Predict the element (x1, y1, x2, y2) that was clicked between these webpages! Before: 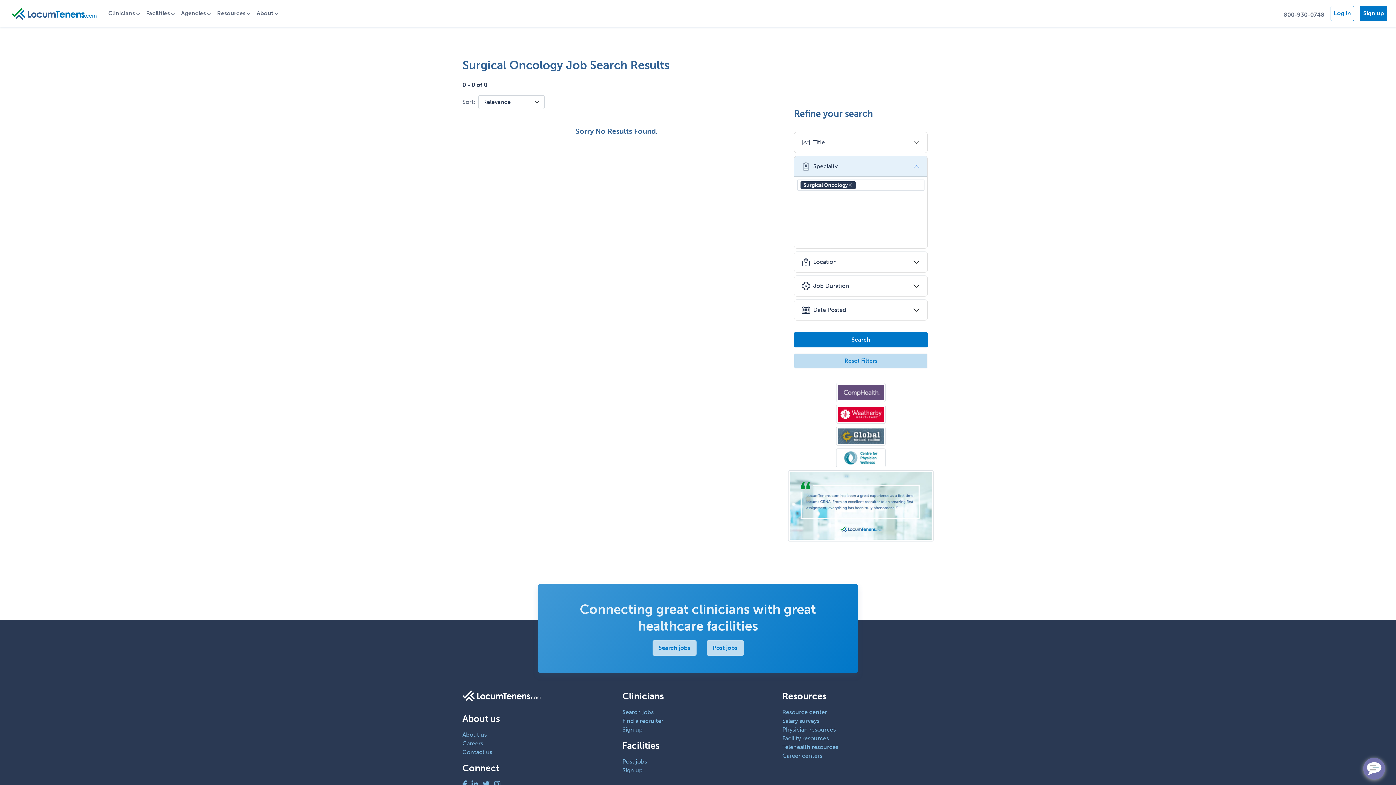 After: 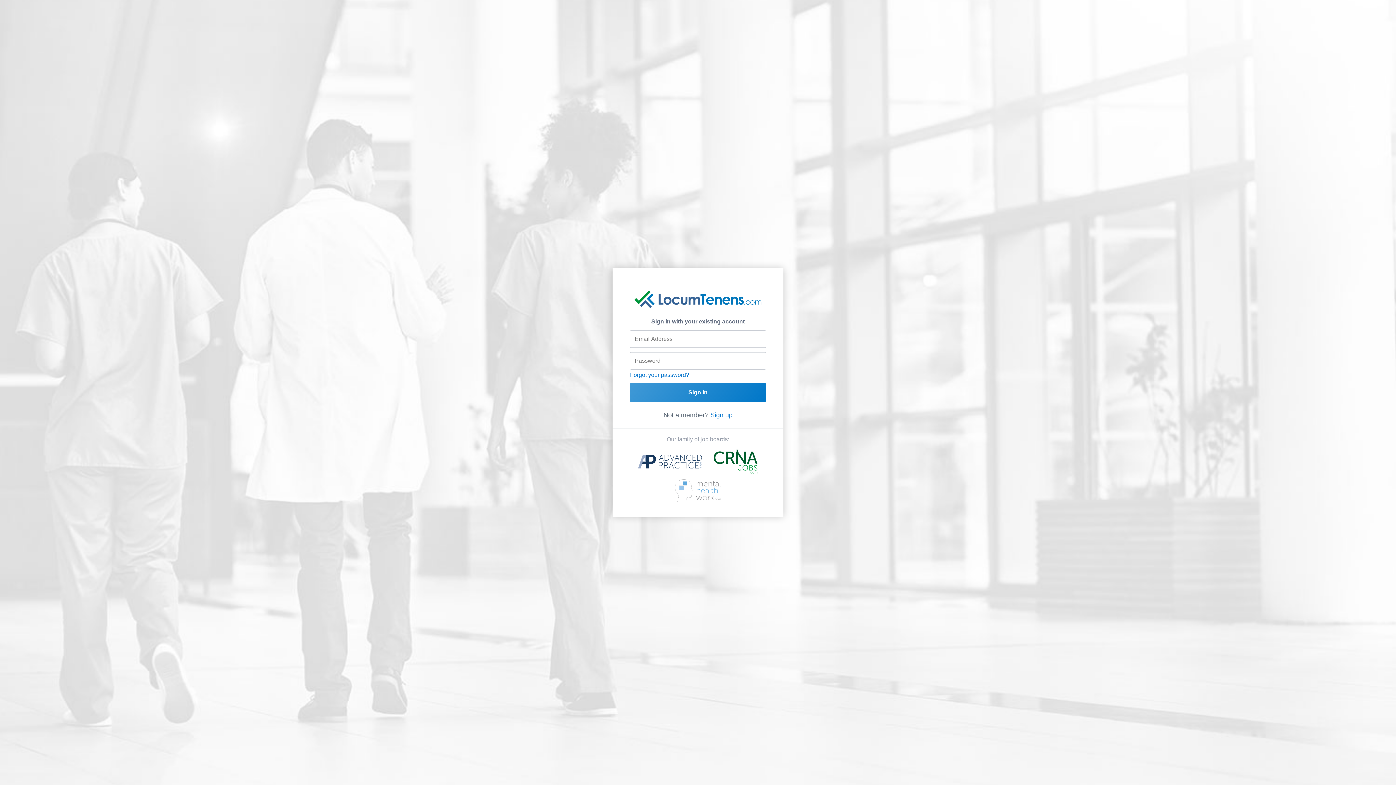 Action: label: Post jobs bbox: (706, 640, 743, 656)